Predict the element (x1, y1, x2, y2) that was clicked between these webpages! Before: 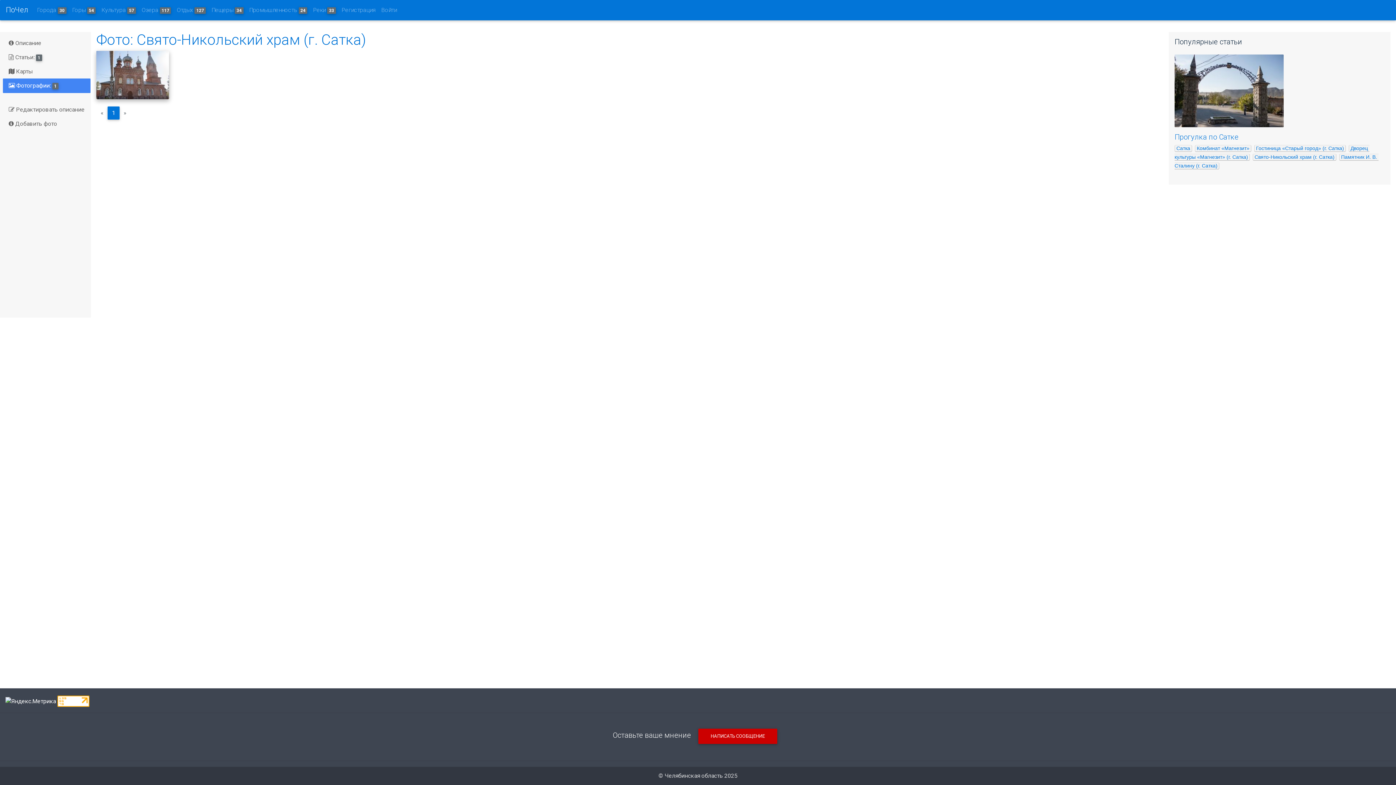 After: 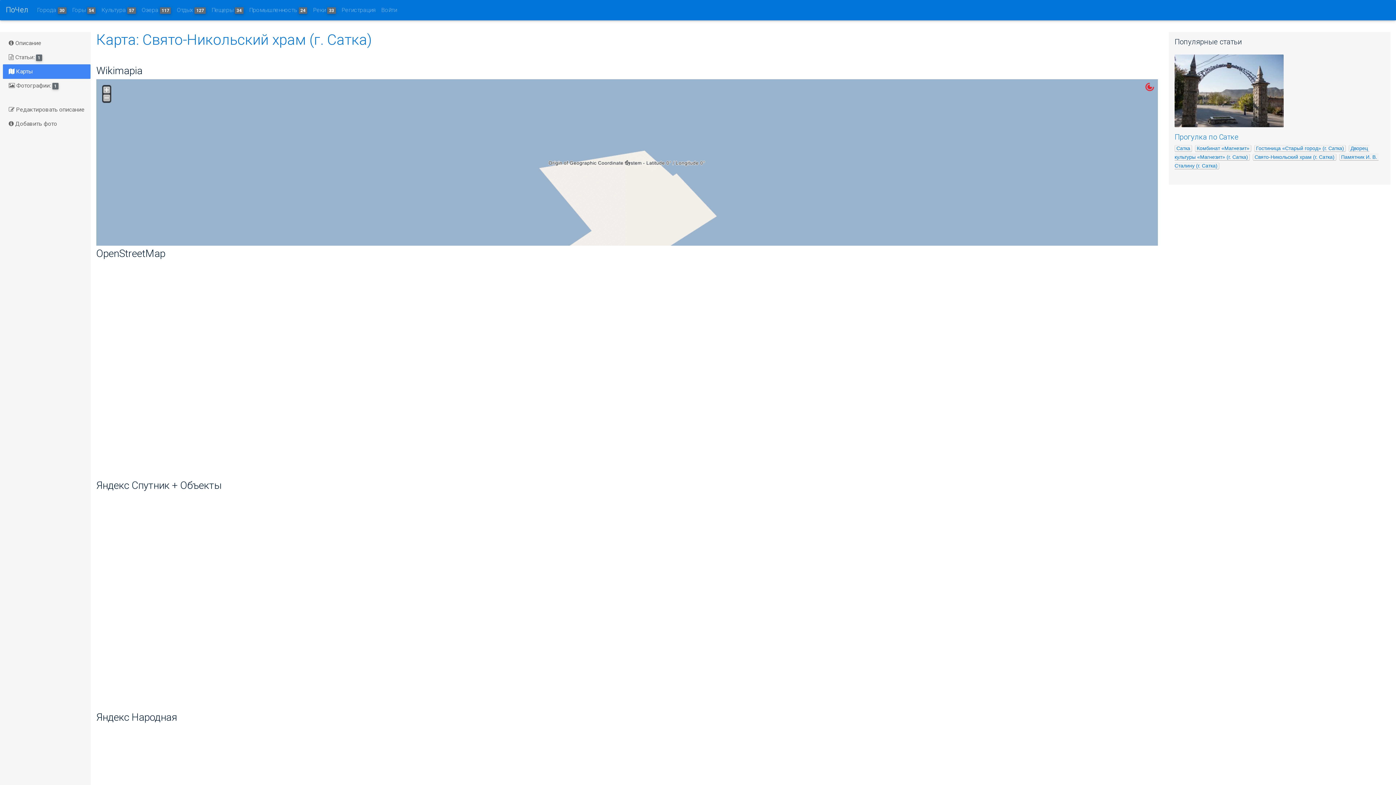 Action: label:  Карты bbox: (2, 64, 90, 78)